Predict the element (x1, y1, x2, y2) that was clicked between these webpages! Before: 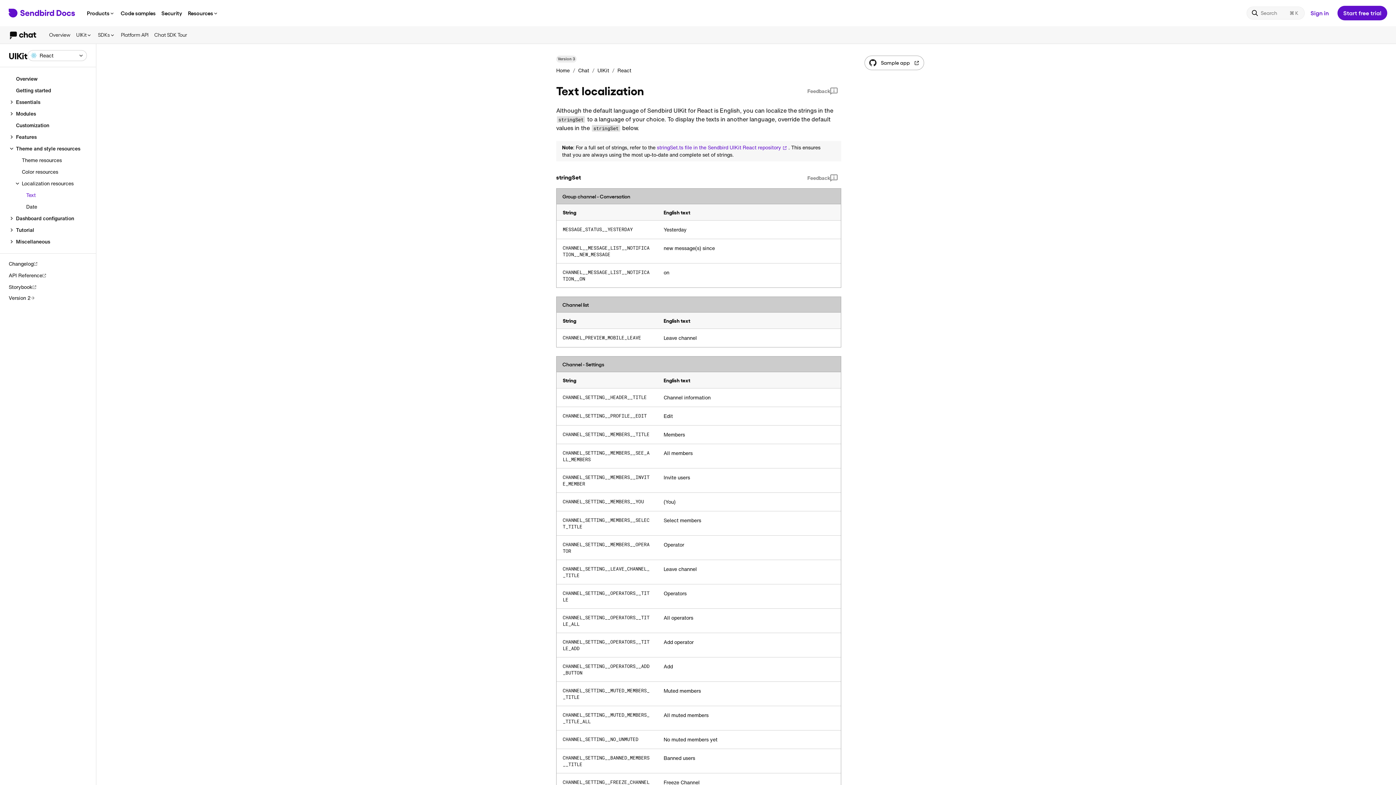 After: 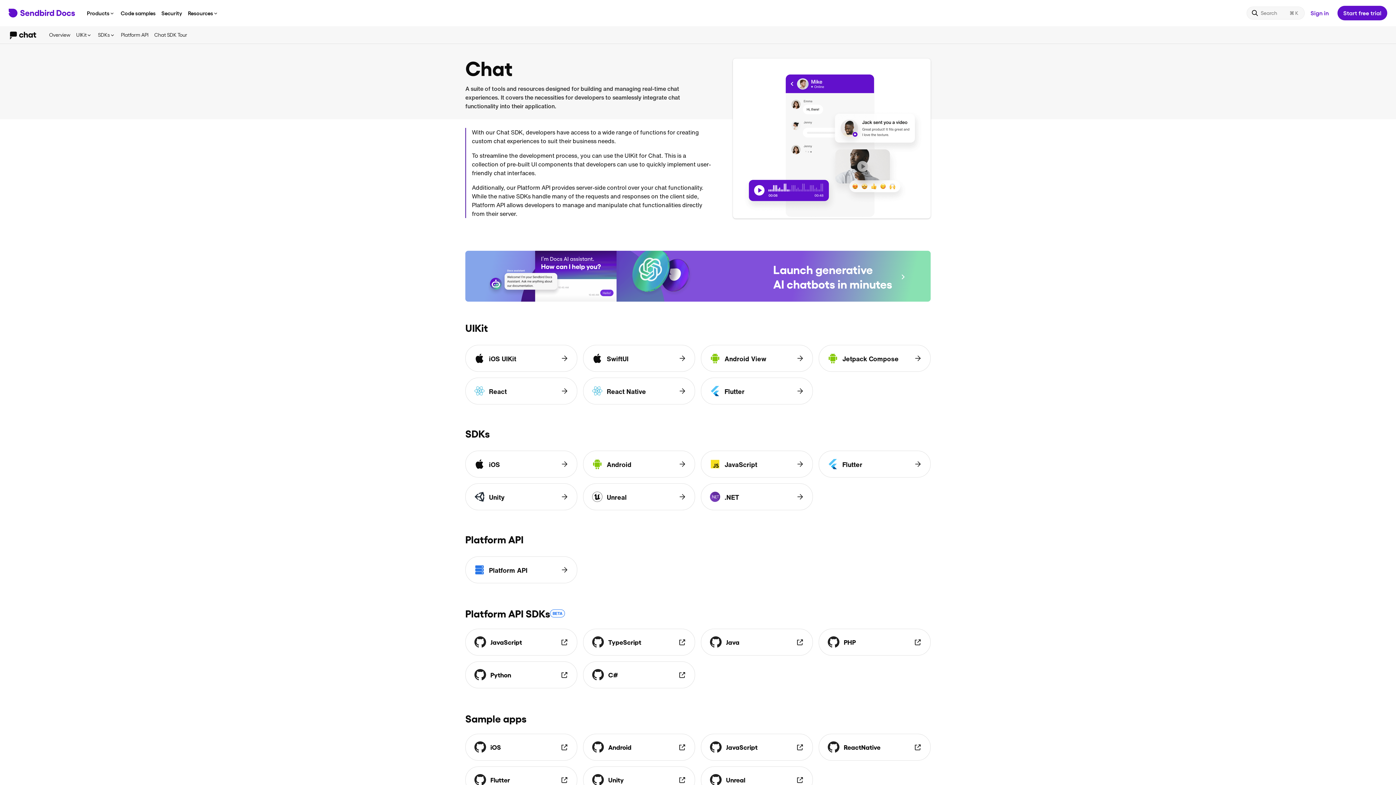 Action: bbox: (46, 26, 73, 43) label: Overview